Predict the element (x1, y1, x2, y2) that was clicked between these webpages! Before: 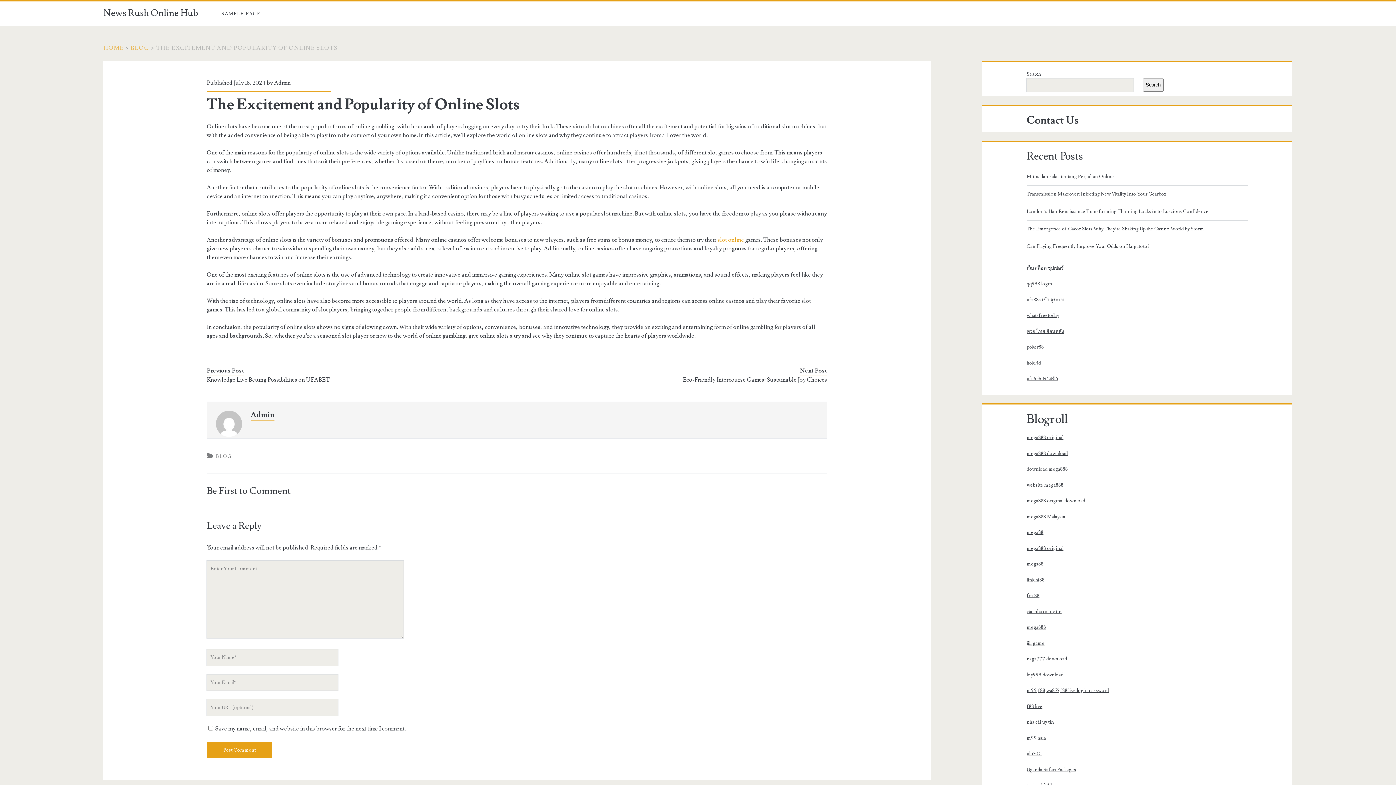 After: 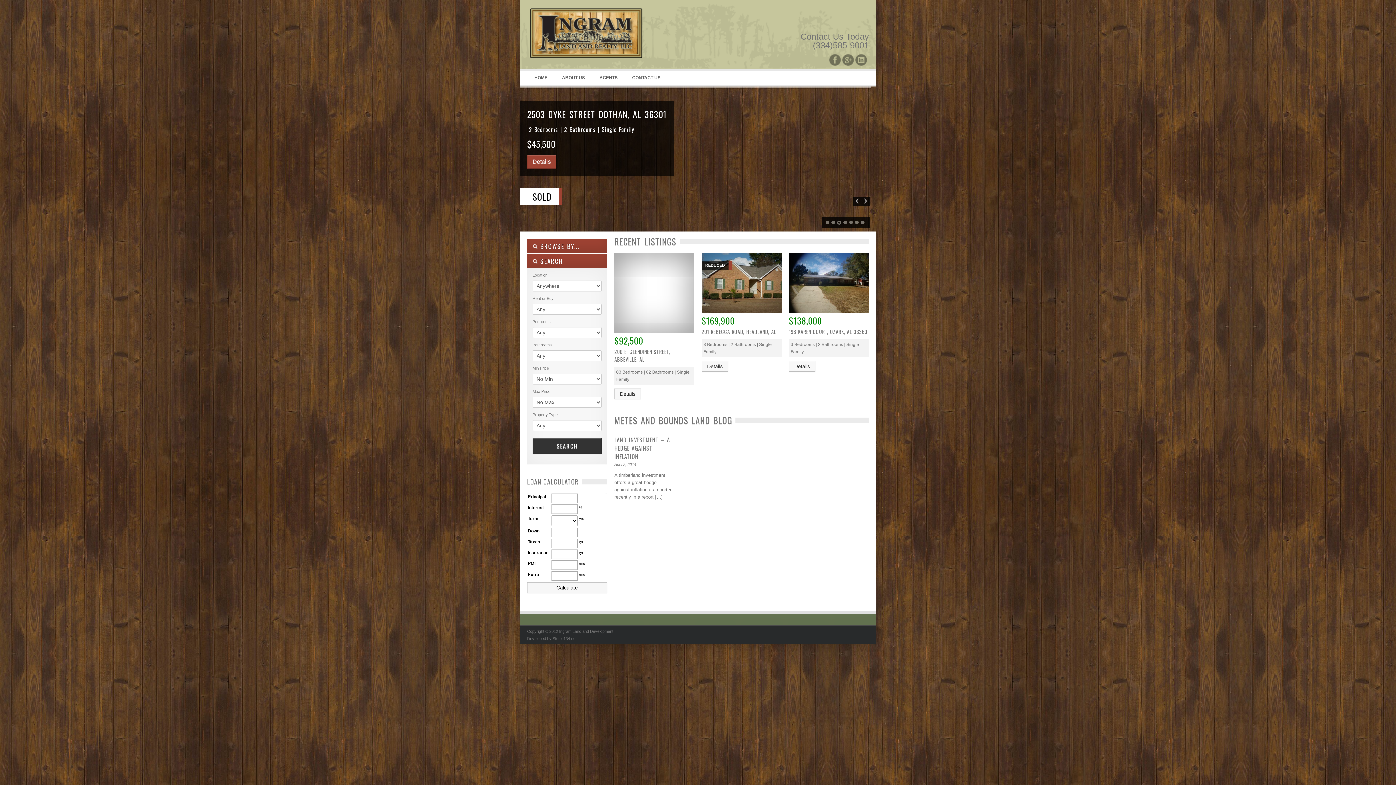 Action: label: ulti300 bbox: (1026, 751, 1042, 757)